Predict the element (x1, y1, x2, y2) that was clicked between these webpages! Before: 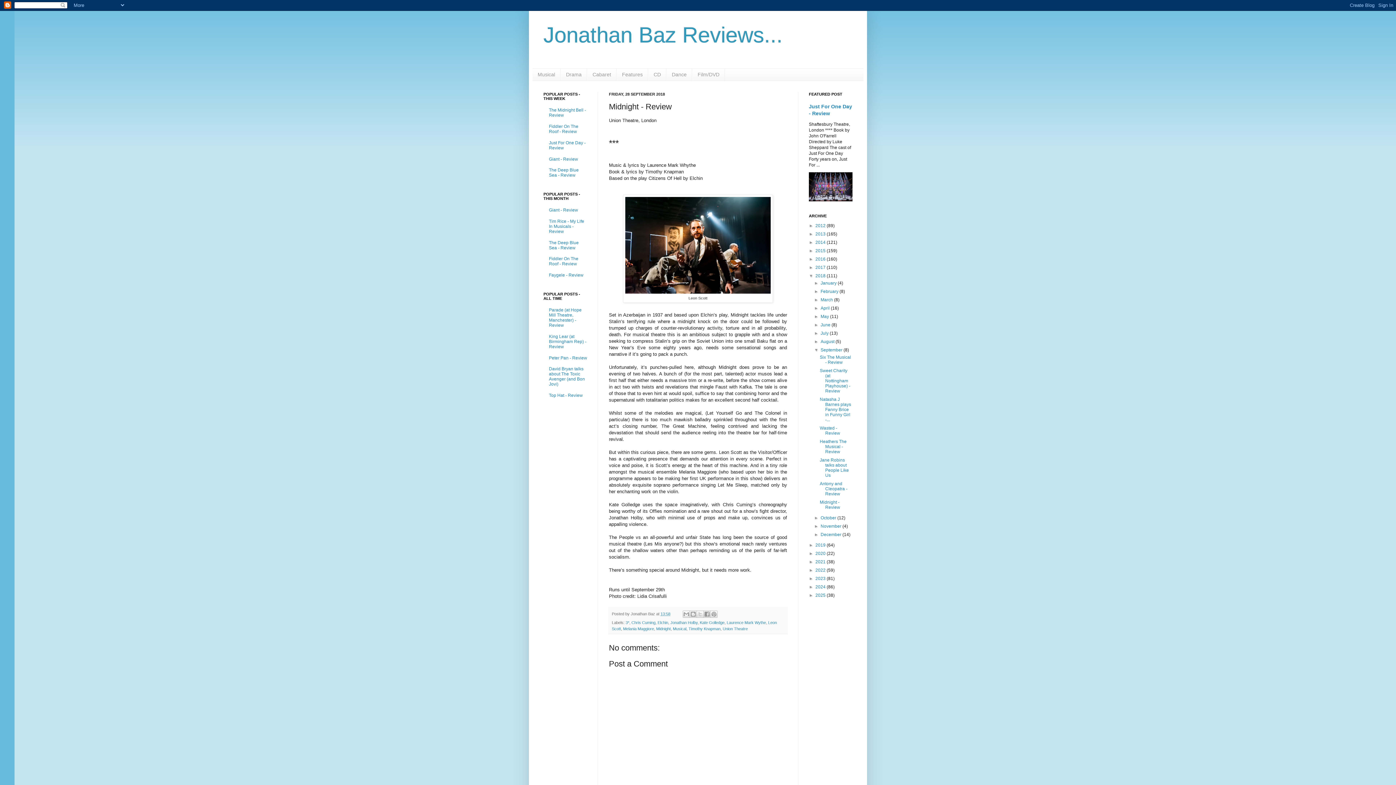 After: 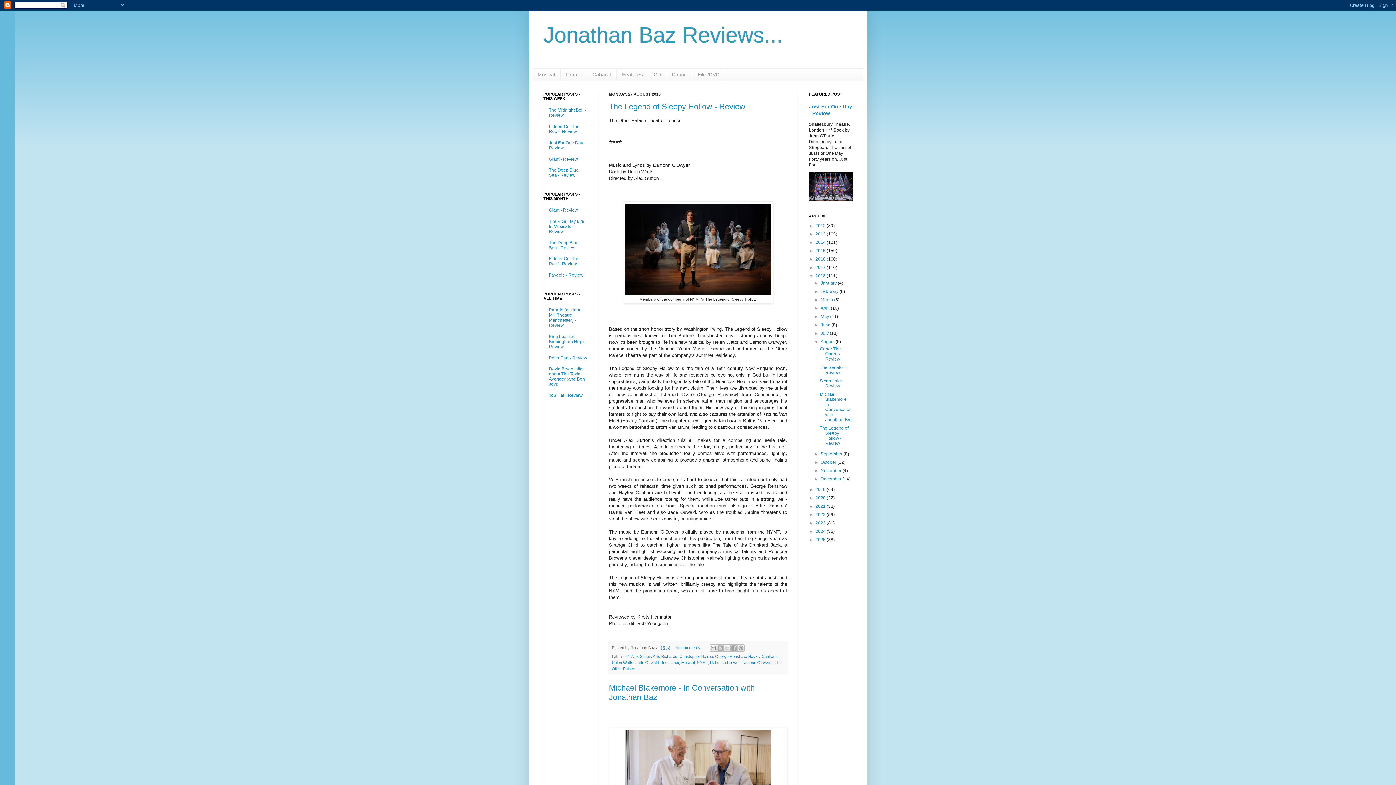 Action: label: August  bbox: (820, 339, 835, 344)